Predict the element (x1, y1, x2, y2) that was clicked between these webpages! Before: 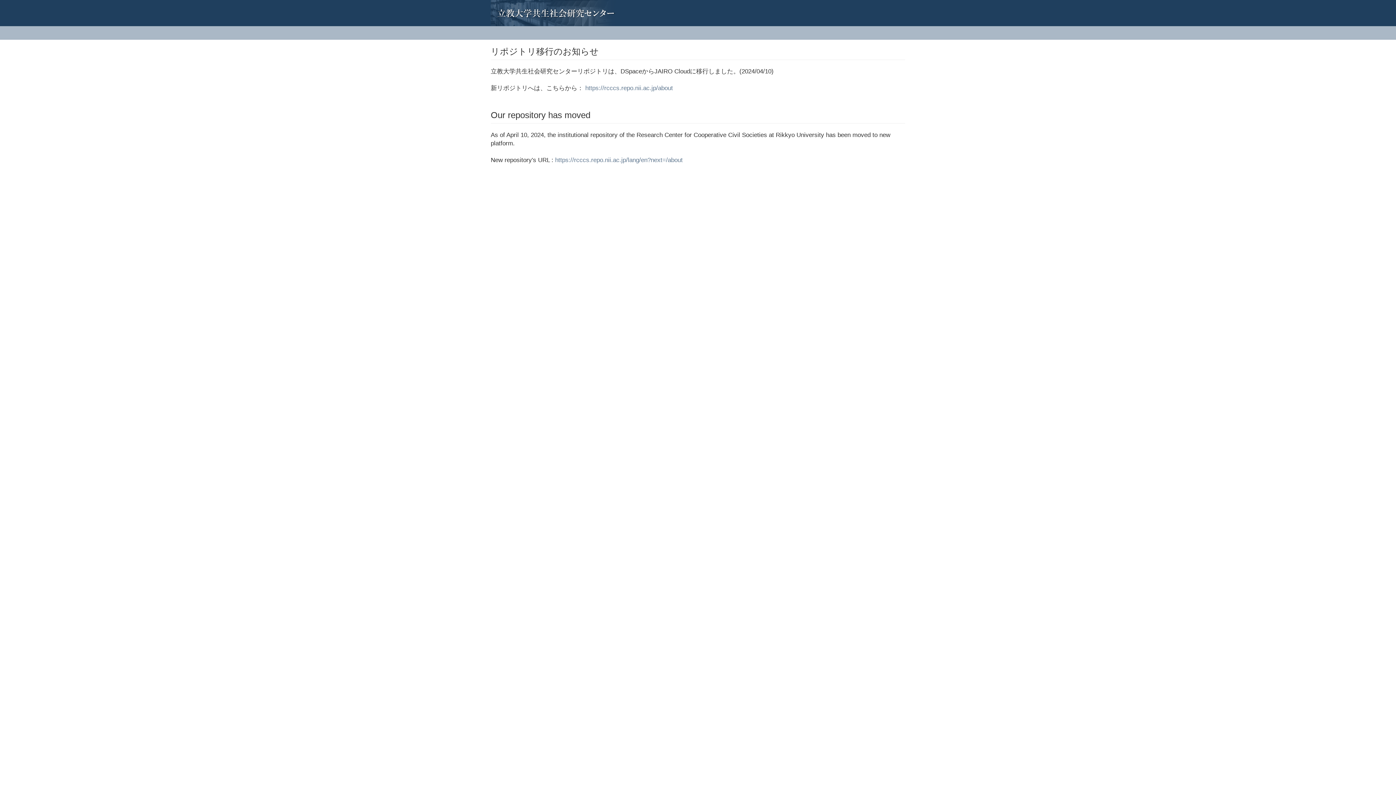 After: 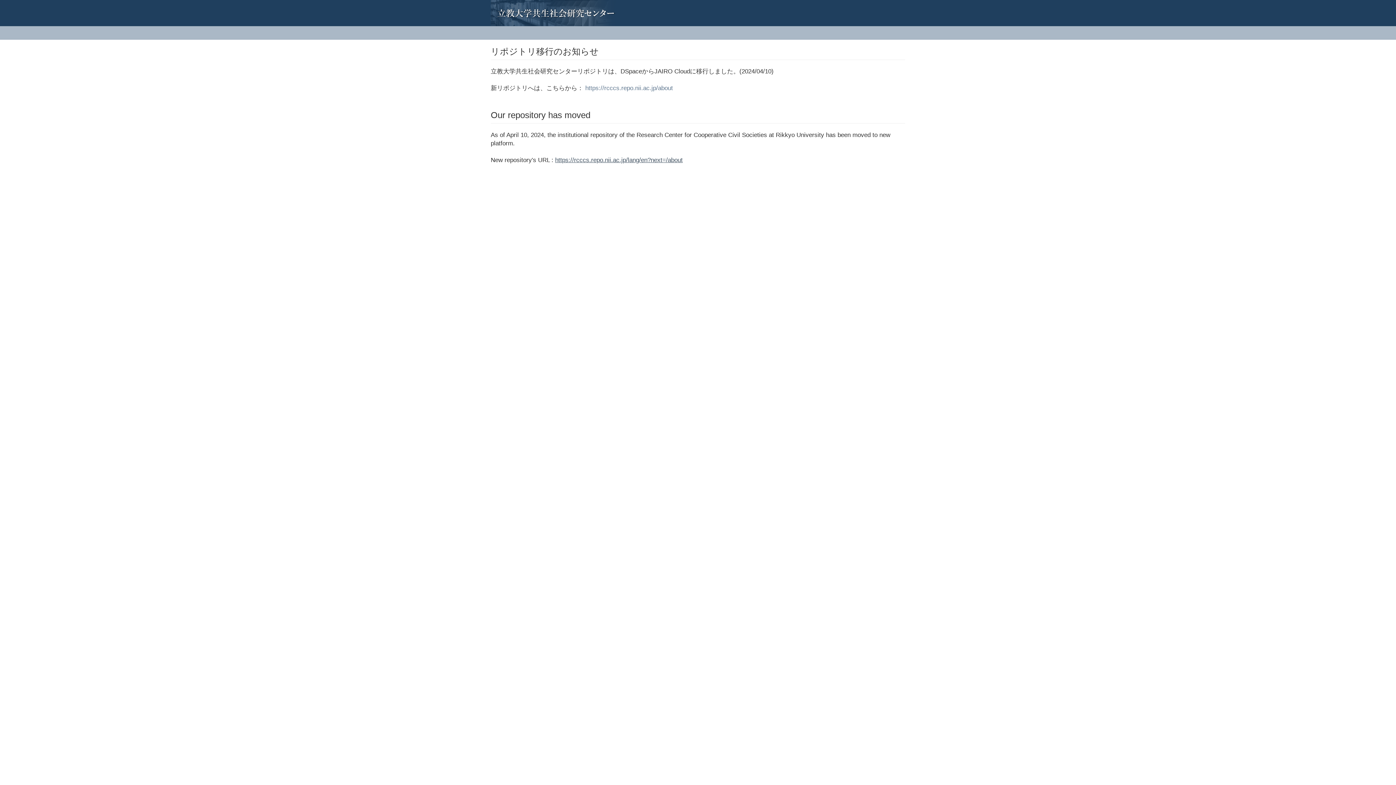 Action: bbox: (555, 156, 682, 163) label: https://rcccs.repo.nii.ac.jp/lang/en?next=/about